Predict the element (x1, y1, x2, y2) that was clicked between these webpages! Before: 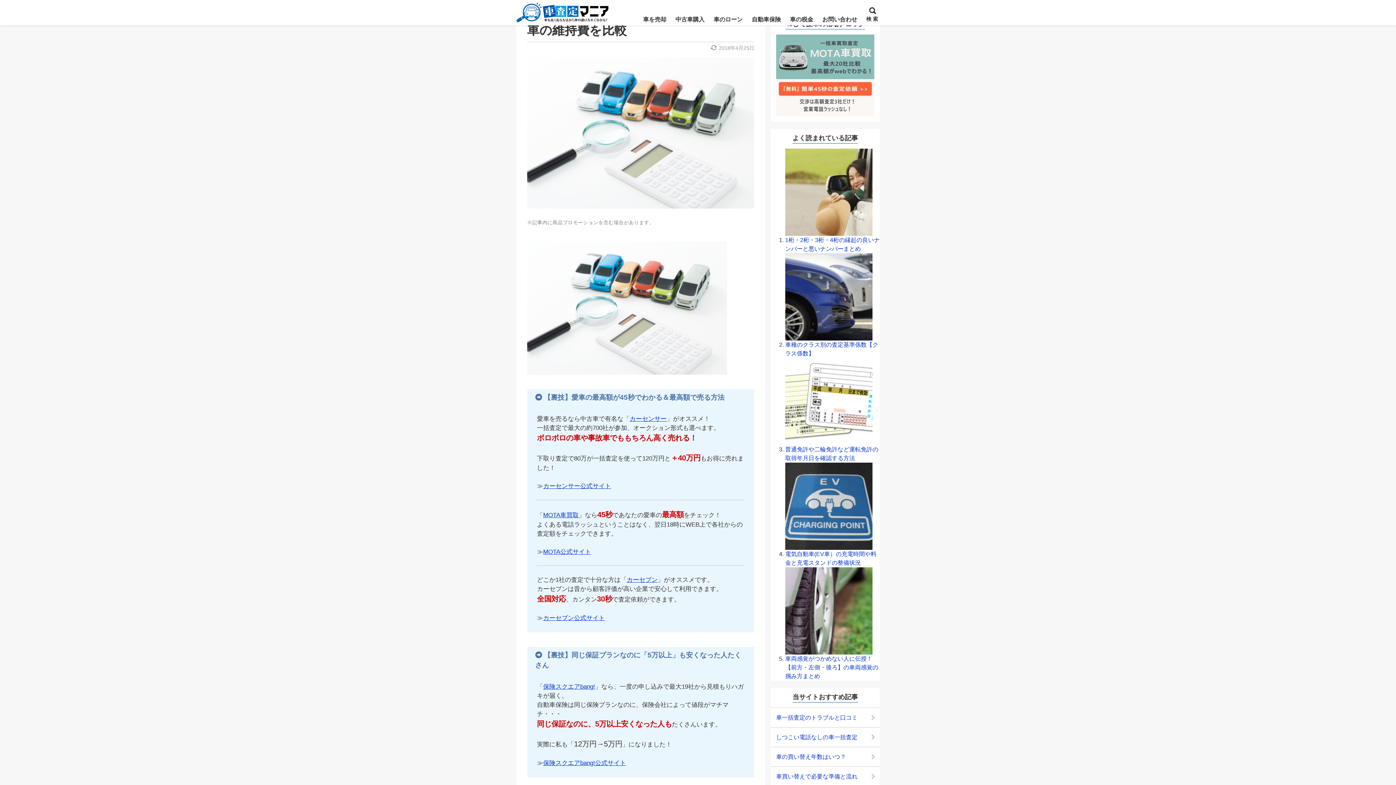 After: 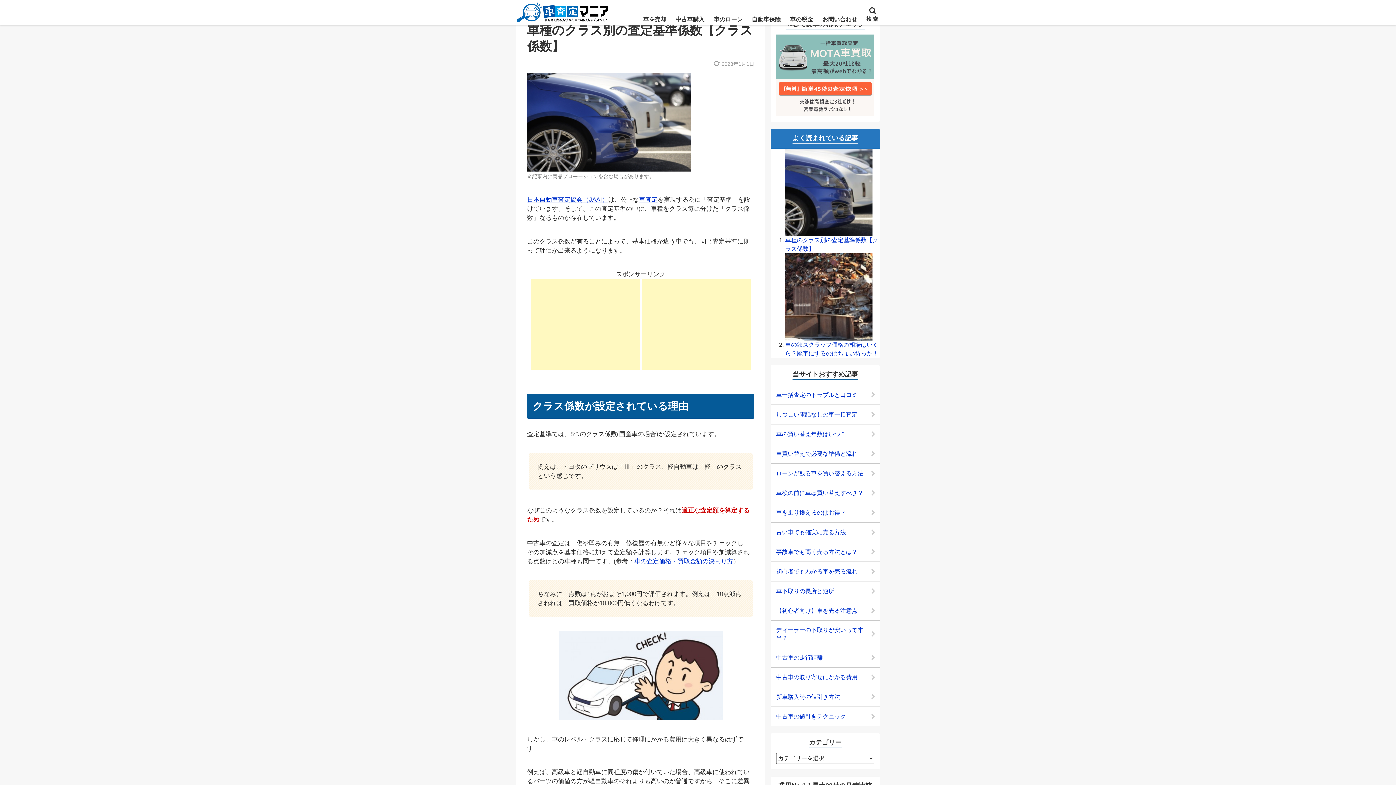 Action: bbox: (785, 253, 880, 358) label: 車種のクラス別の査定基準係数【クラス係数】